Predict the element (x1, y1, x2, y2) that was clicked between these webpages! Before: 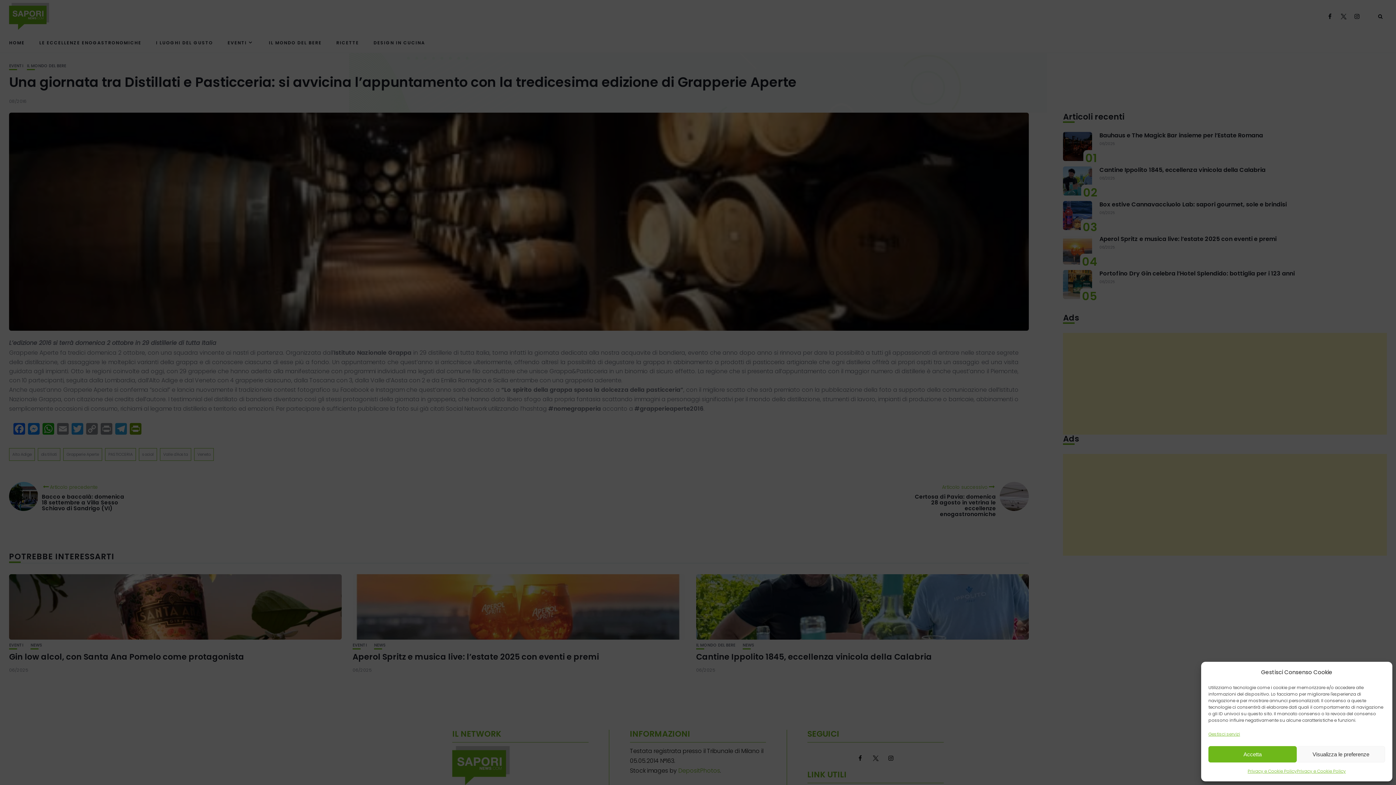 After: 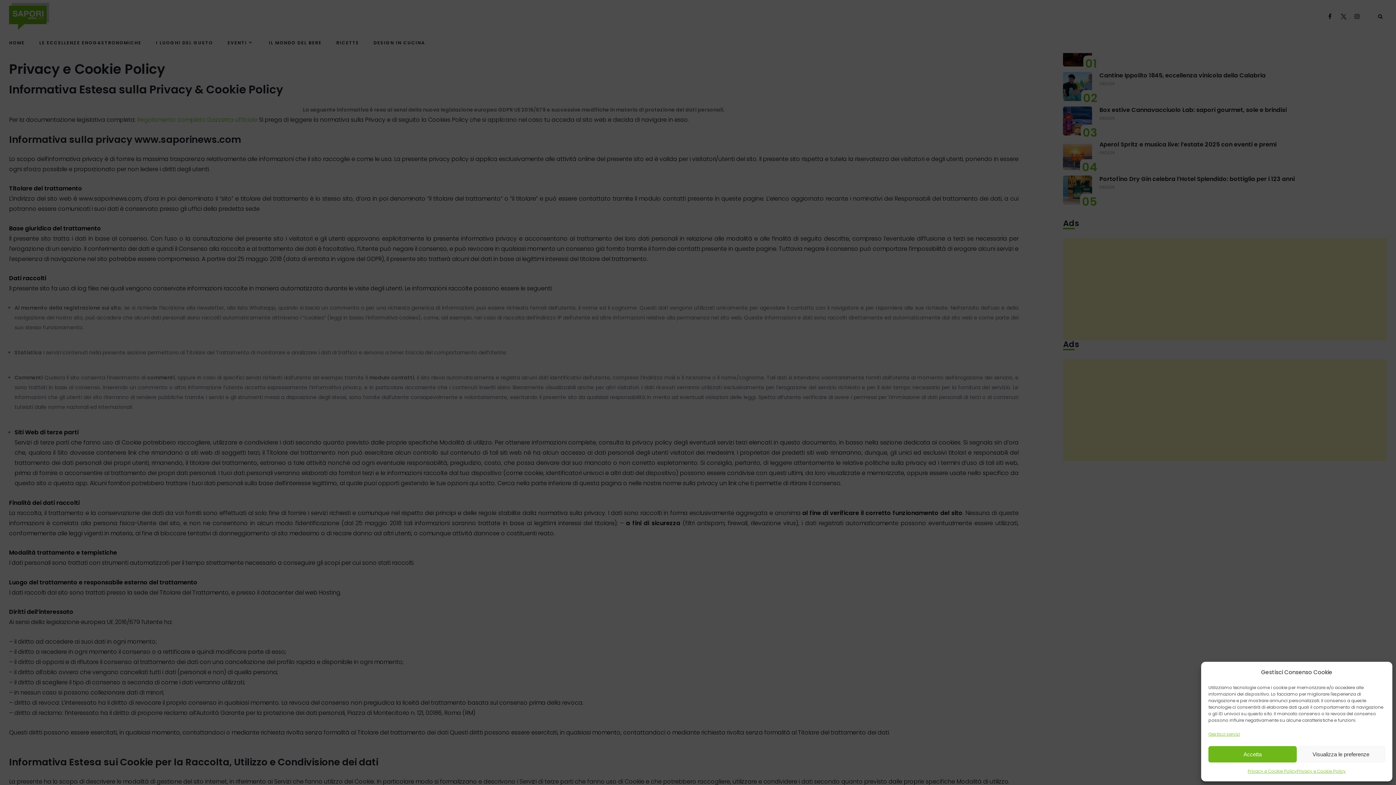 Action: bbox: (1247, 766, 1297, 776) label: Privacy e Cookie Policy